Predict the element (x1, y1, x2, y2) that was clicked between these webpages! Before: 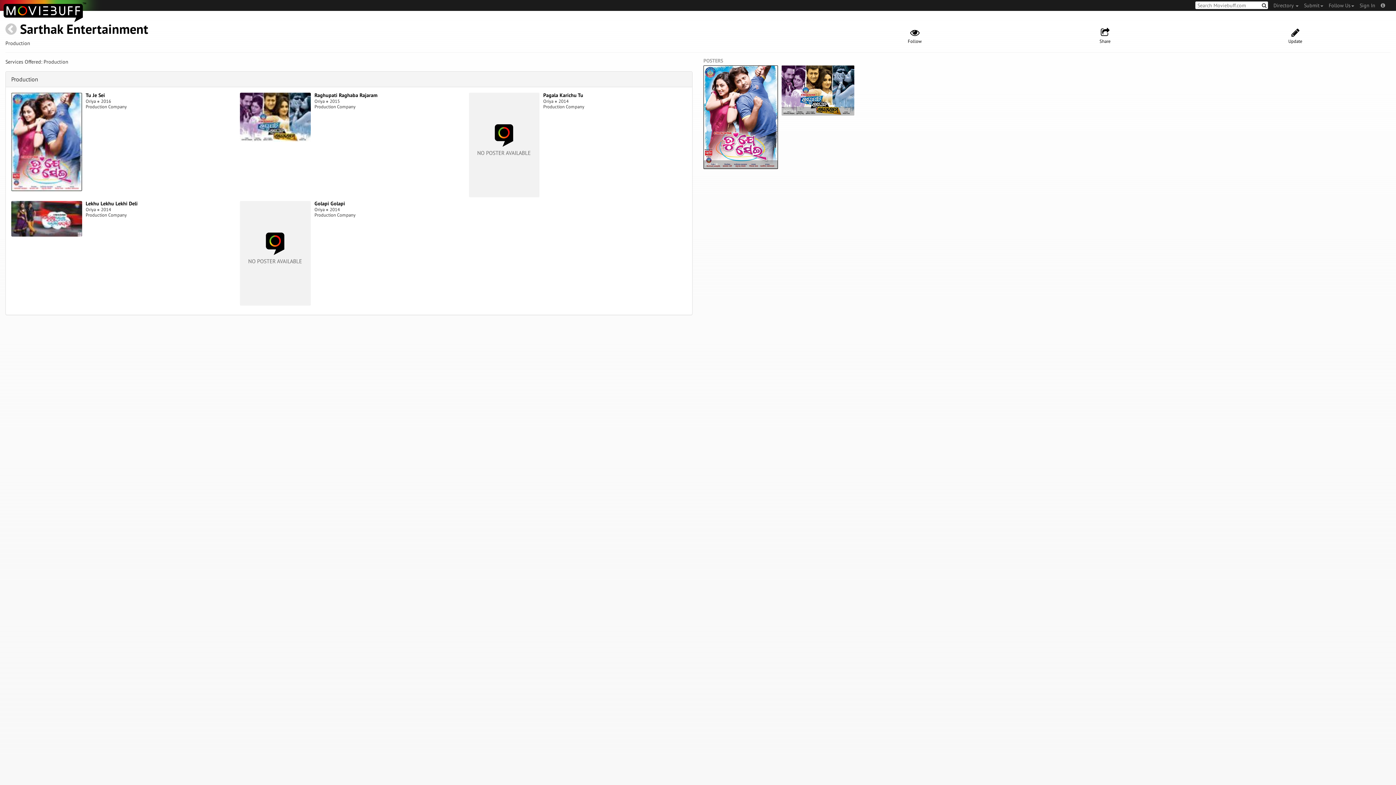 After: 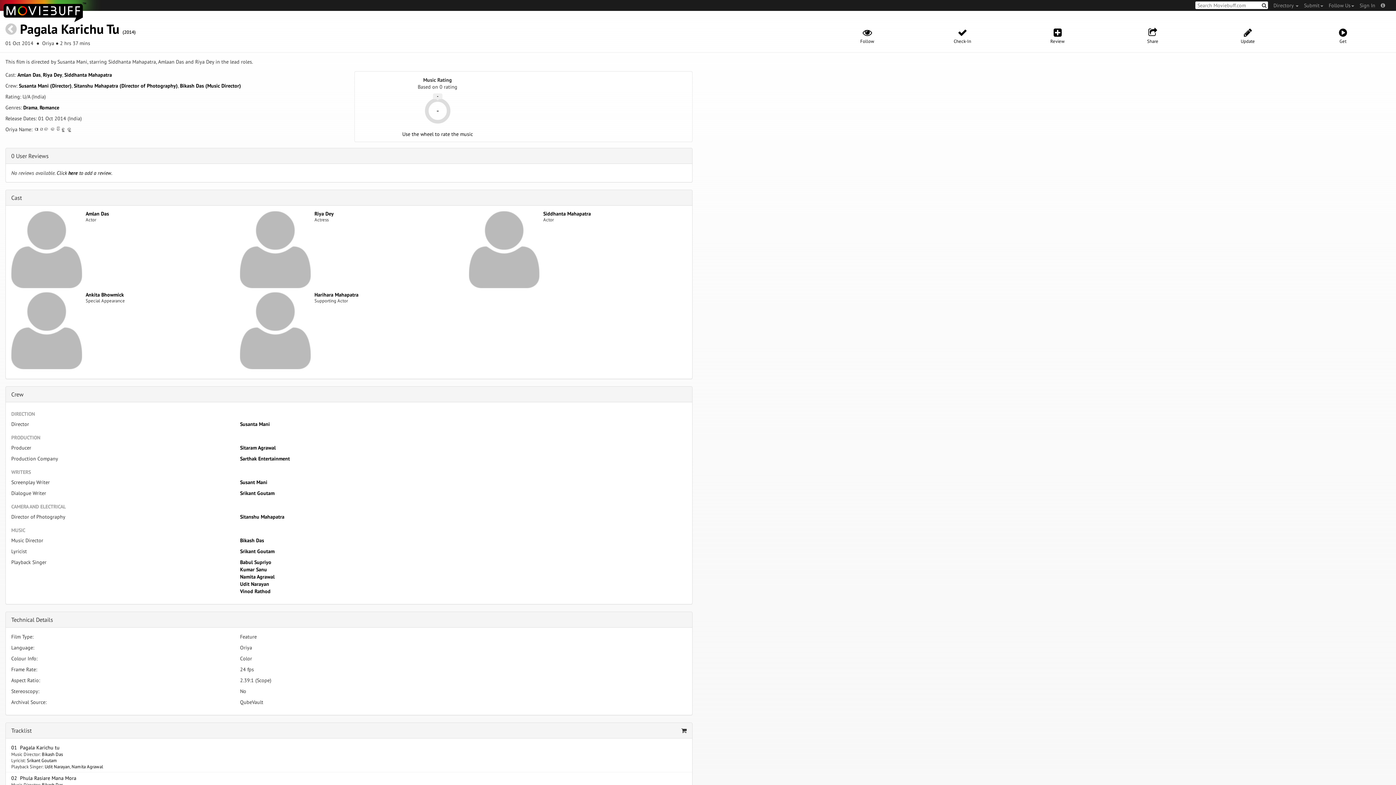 Action: bbox: (468, 141, 539, 147)